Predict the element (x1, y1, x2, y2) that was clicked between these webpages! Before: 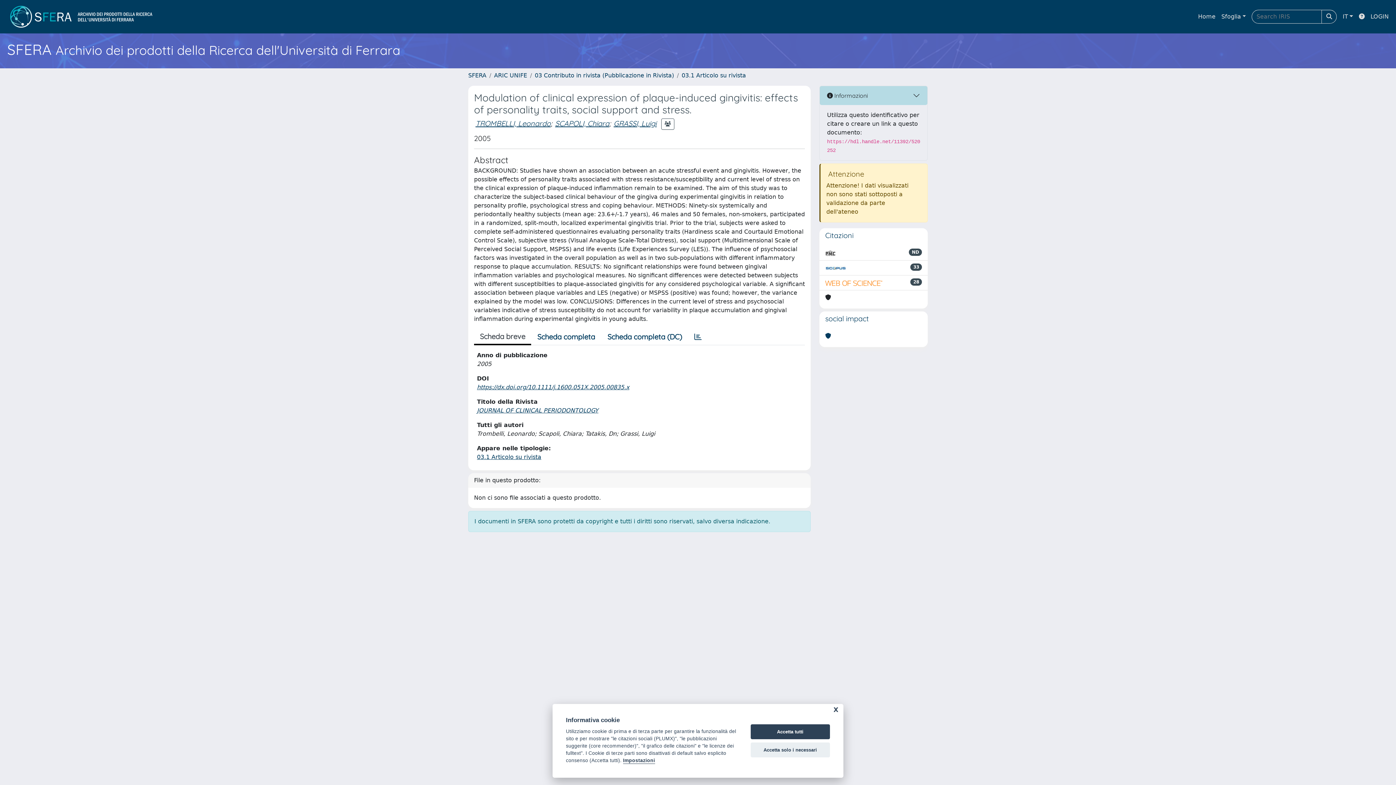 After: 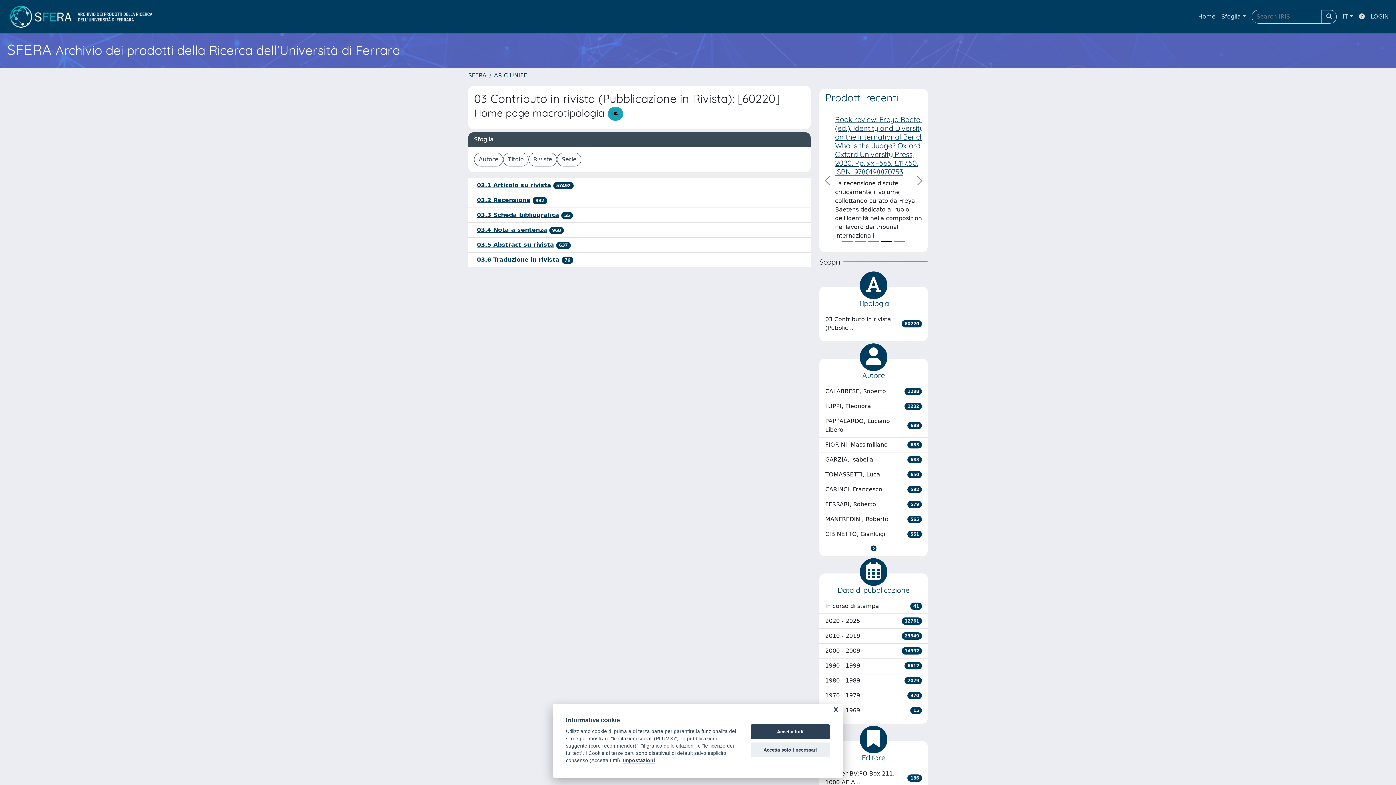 Action: label: 03 Contributo in rivista (Pubblicazione in Rivista) bbox: (534, 72, 674, 78)